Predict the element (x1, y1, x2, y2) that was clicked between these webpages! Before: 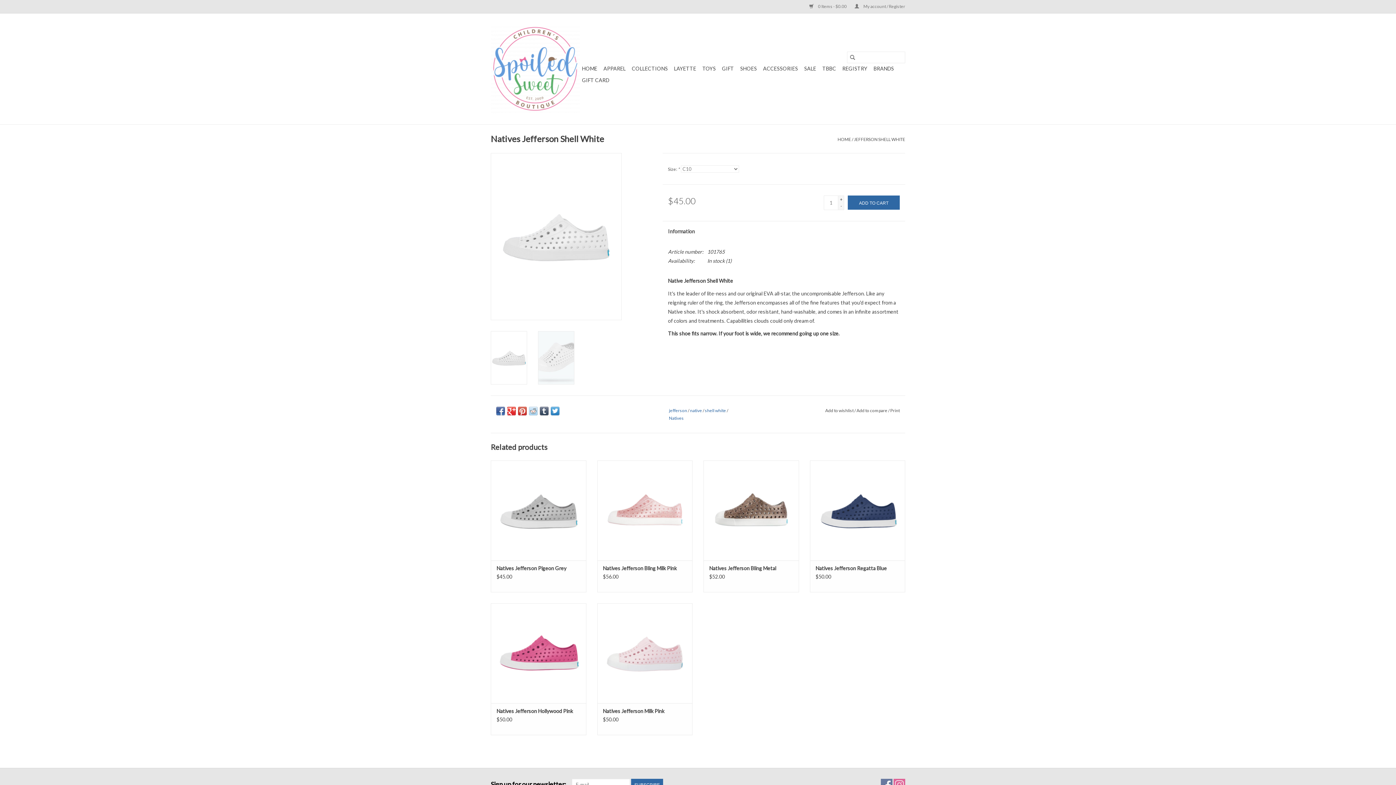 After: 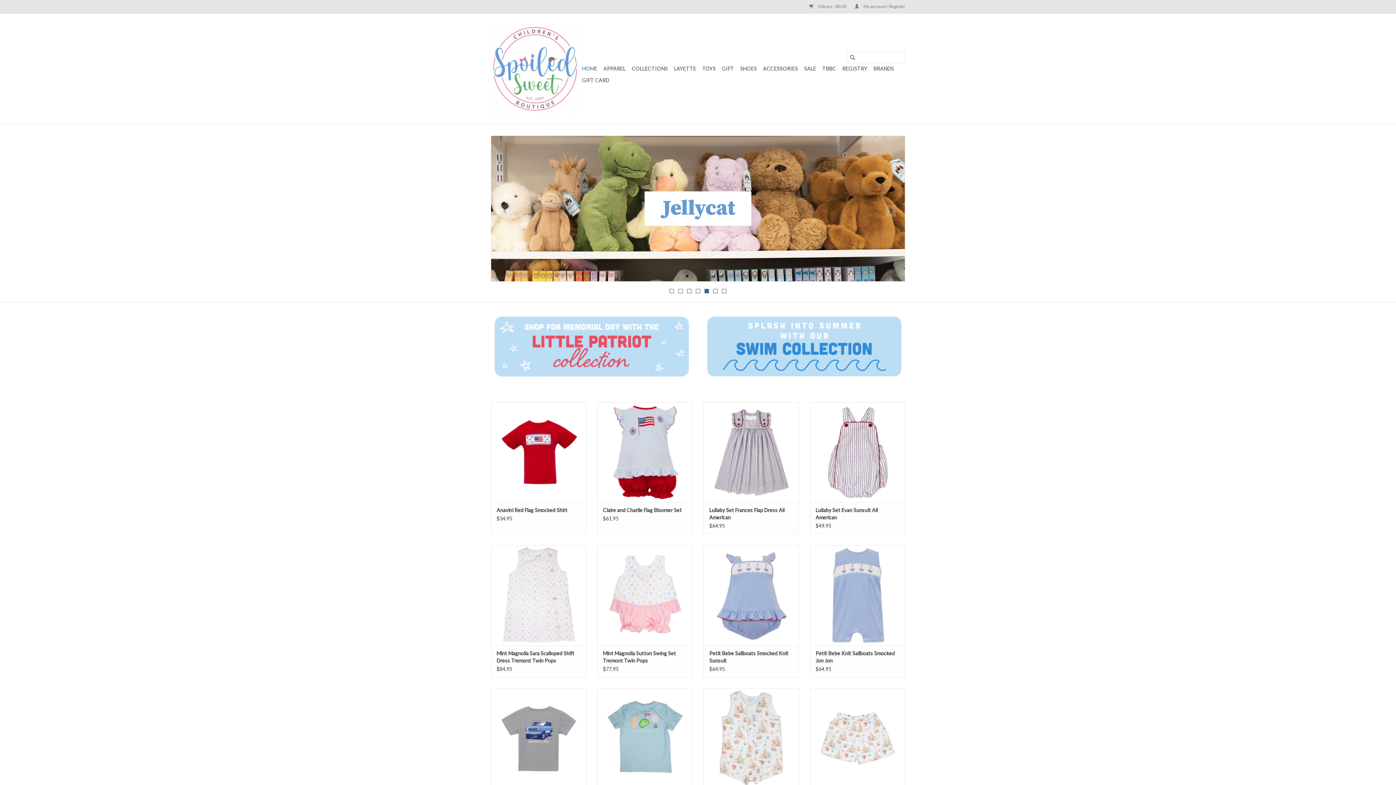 Action: label: HOME bbox: (837, 136, 851, 142)